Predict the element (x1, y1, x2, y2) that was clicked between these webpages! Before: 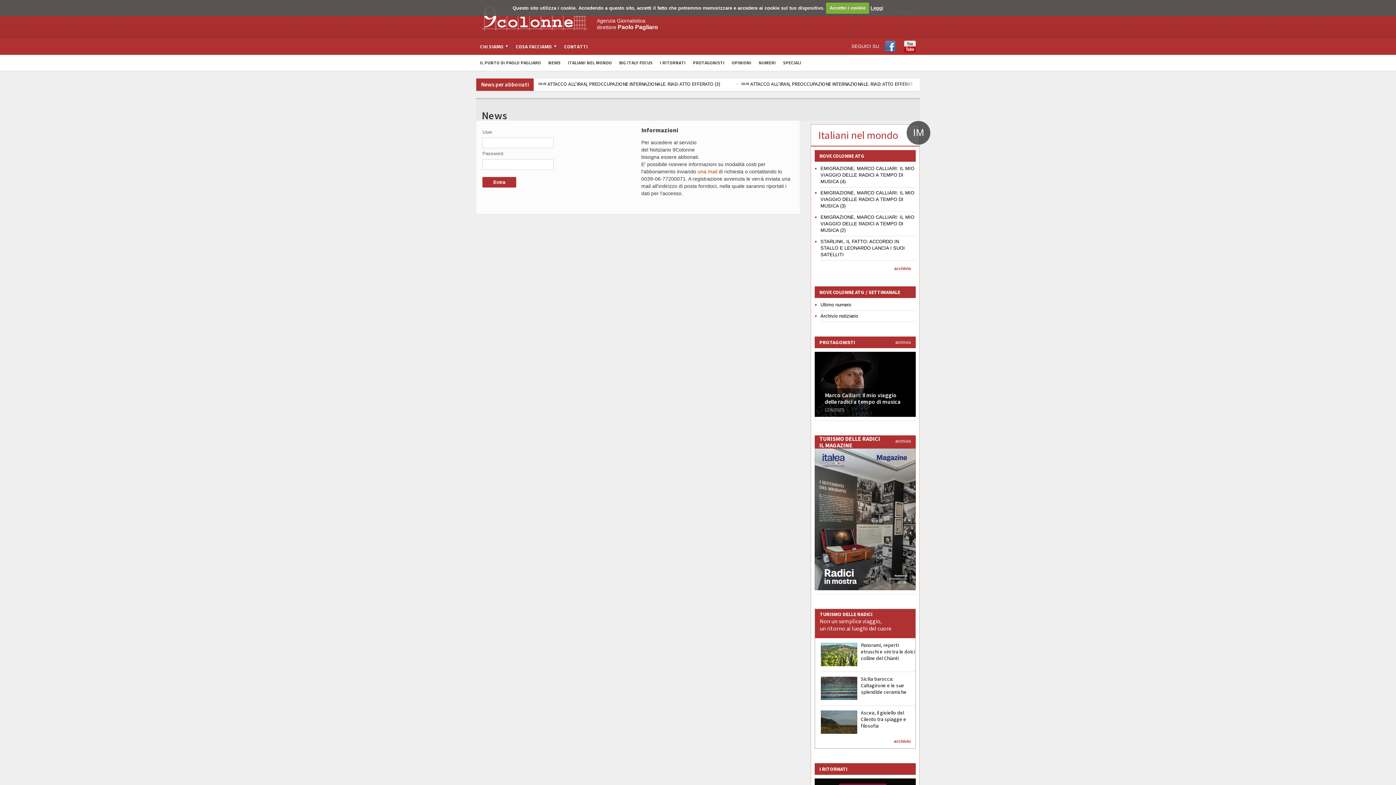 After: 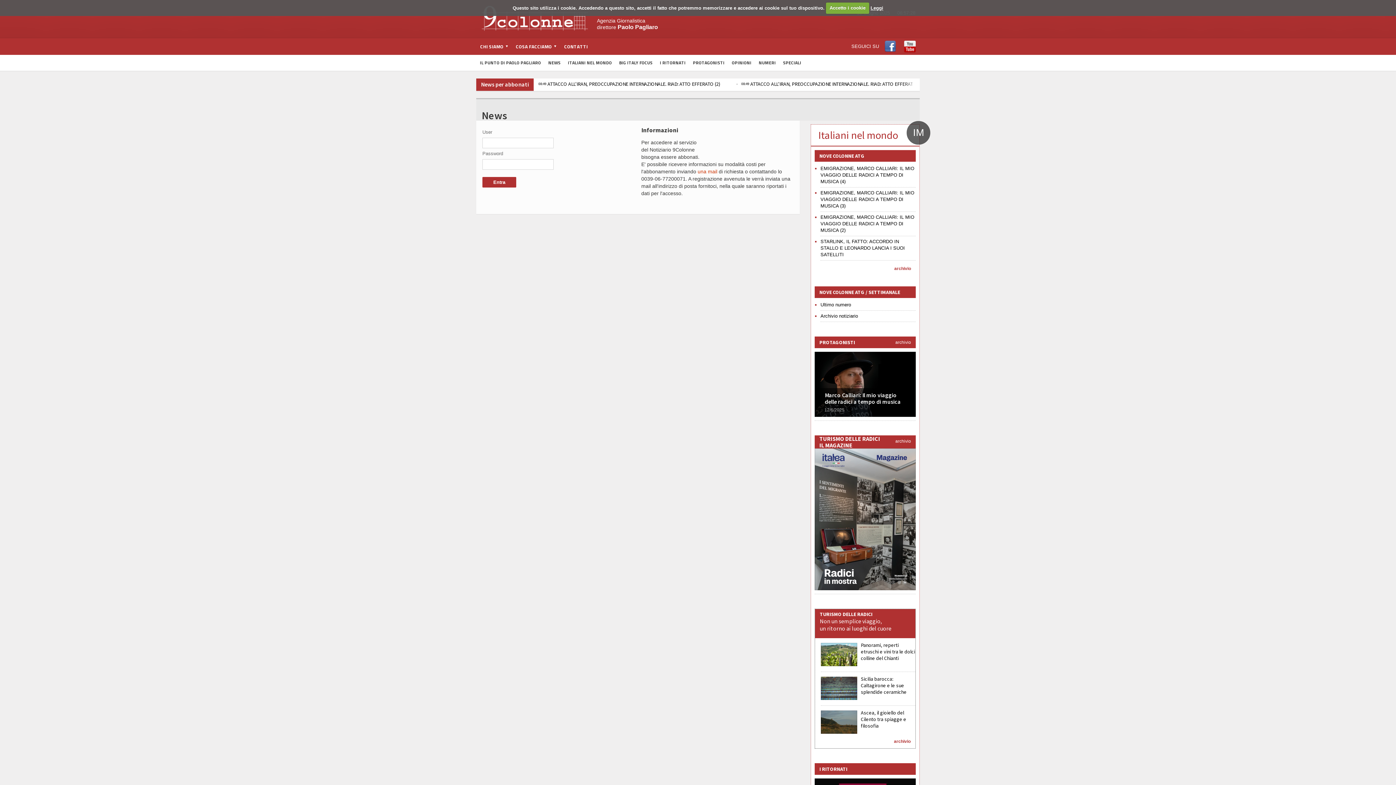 Action: label: 08:49 ATTACCO ALL’IRAN, PREOCCUPAZIONE INTERNAZIONALE. RIAD: ATTO EFFERATO (3) bbox: (729, 80, 932, 87)